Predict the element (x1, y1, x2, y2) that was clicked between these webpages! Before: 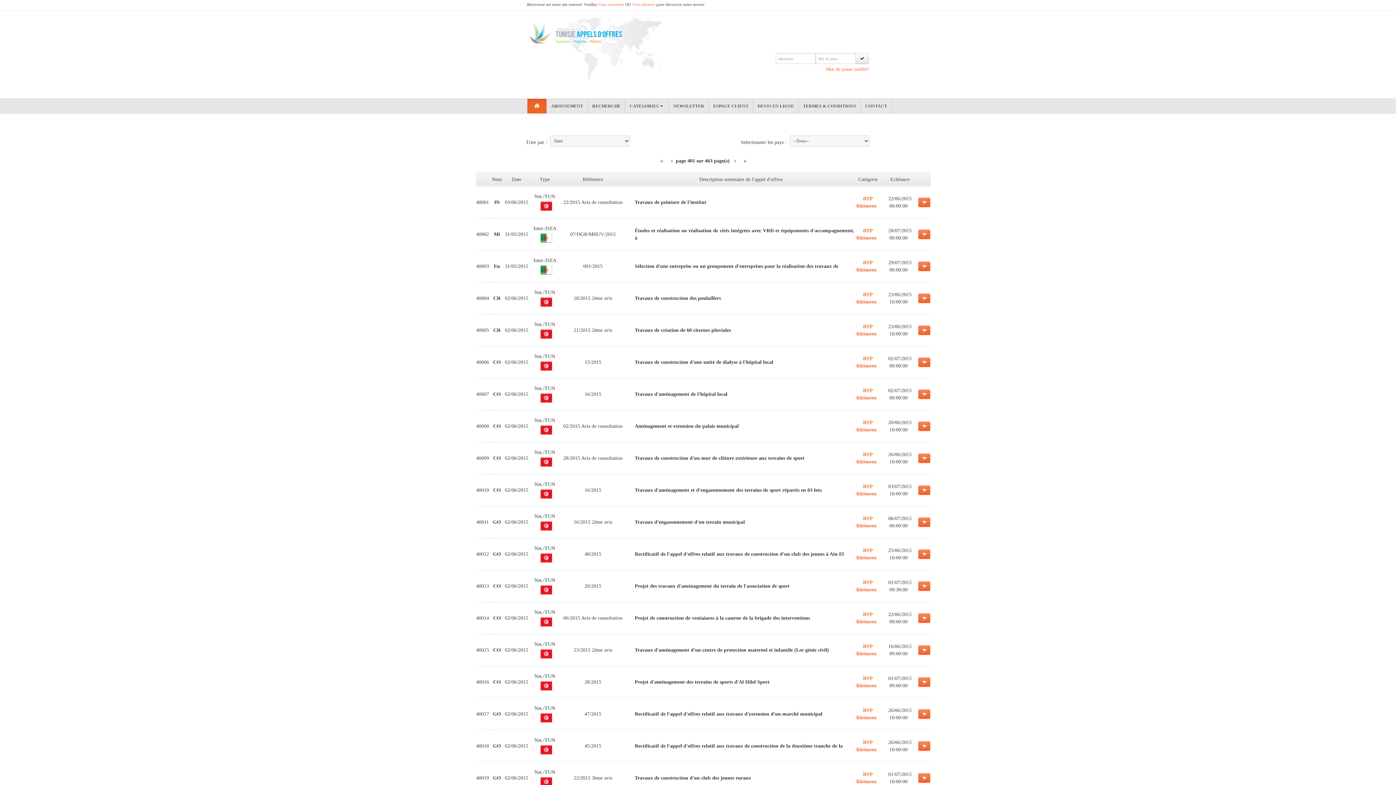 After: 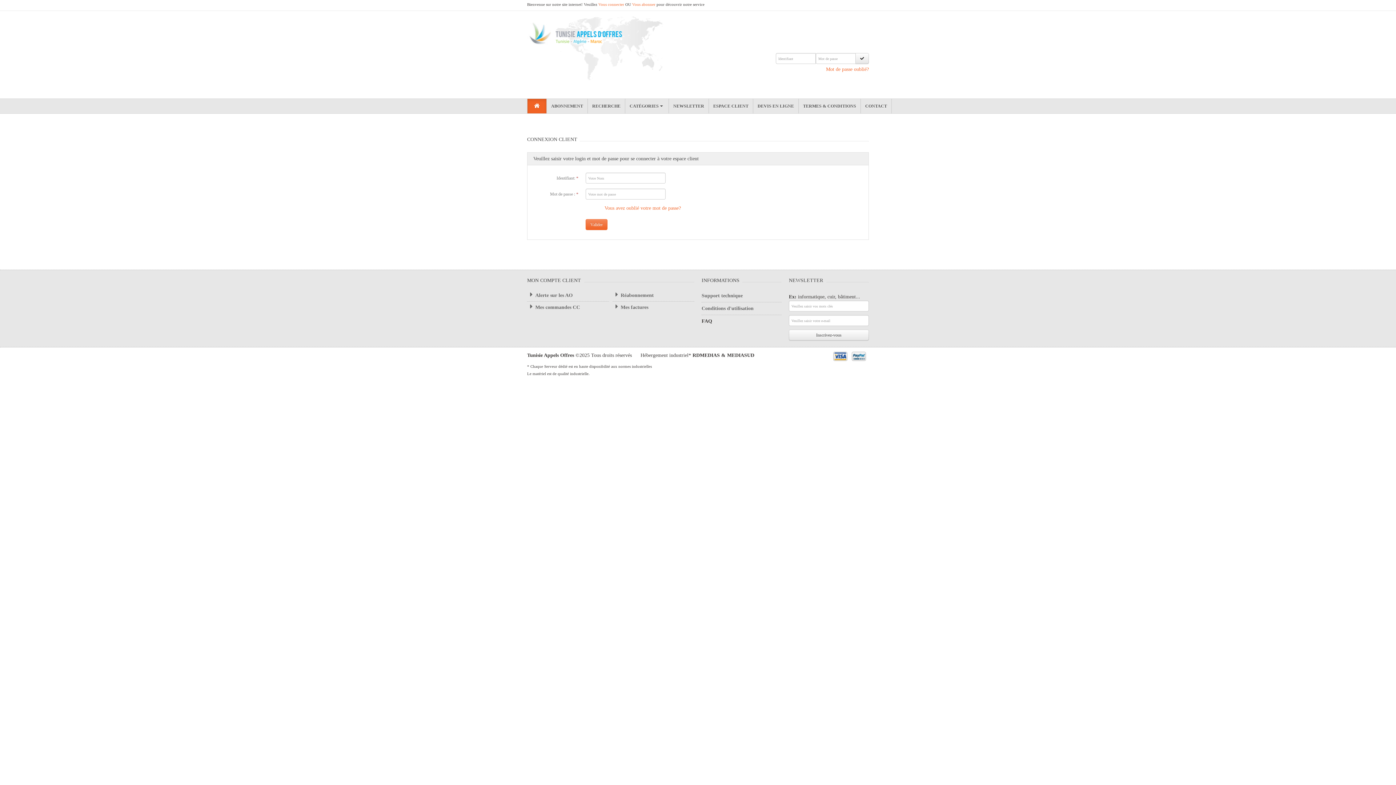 Action: bbox: (918, 293, 930, 303)